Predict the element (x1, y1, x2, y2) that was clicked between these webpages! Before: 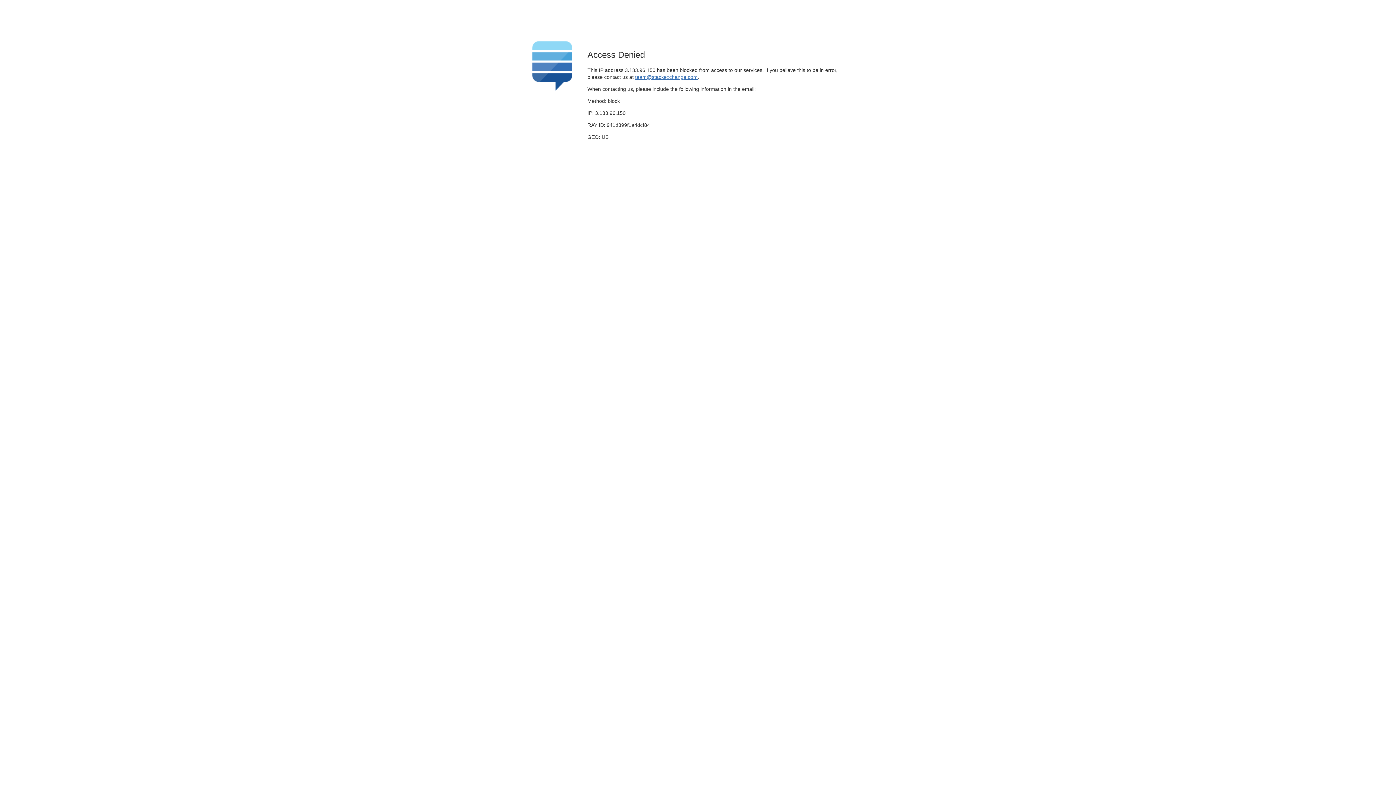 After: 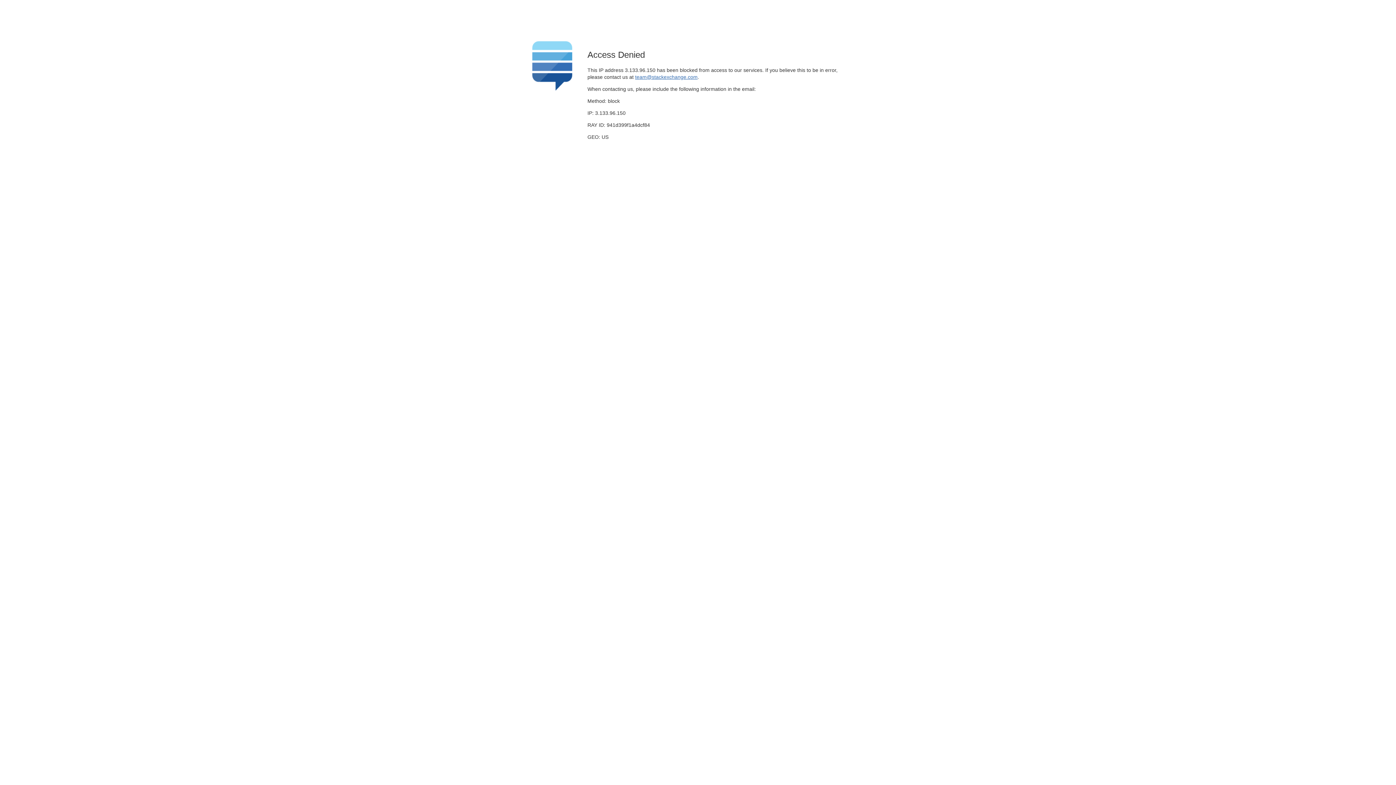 Action: label: team@stackexchange.com bbox: (635, 74, 697, 79)